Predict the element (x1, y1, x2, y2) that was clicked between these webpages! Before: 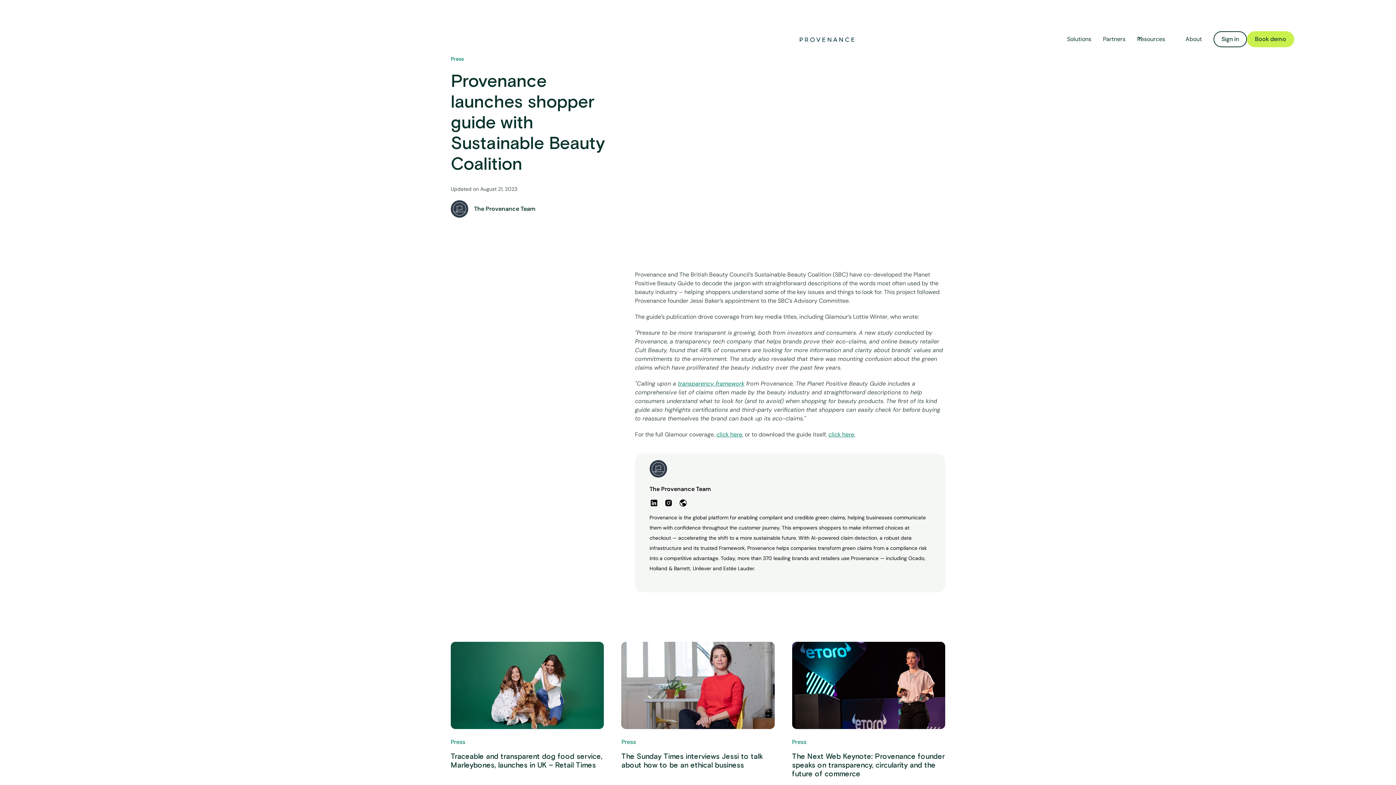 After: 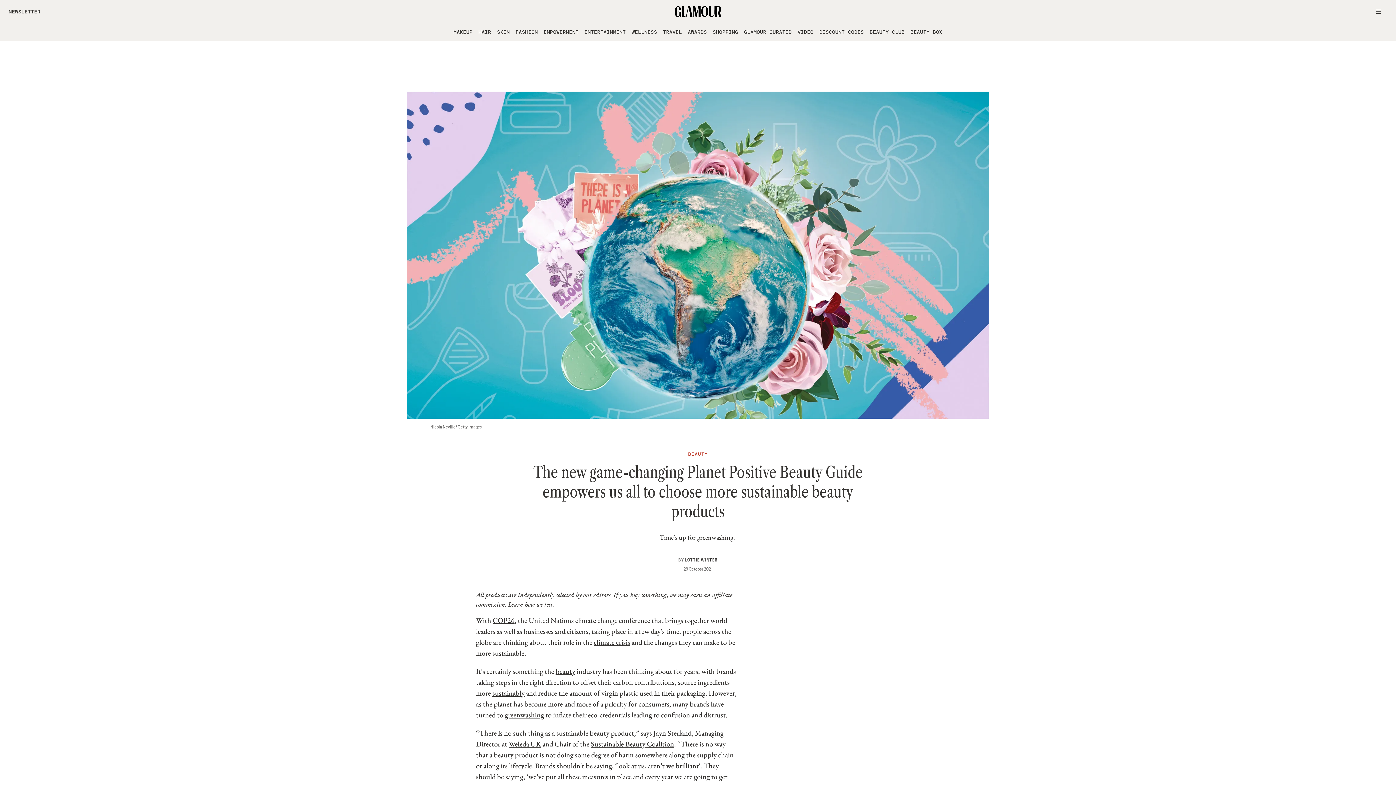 Action: label: click here bbox: (716, 430, 742, 438)